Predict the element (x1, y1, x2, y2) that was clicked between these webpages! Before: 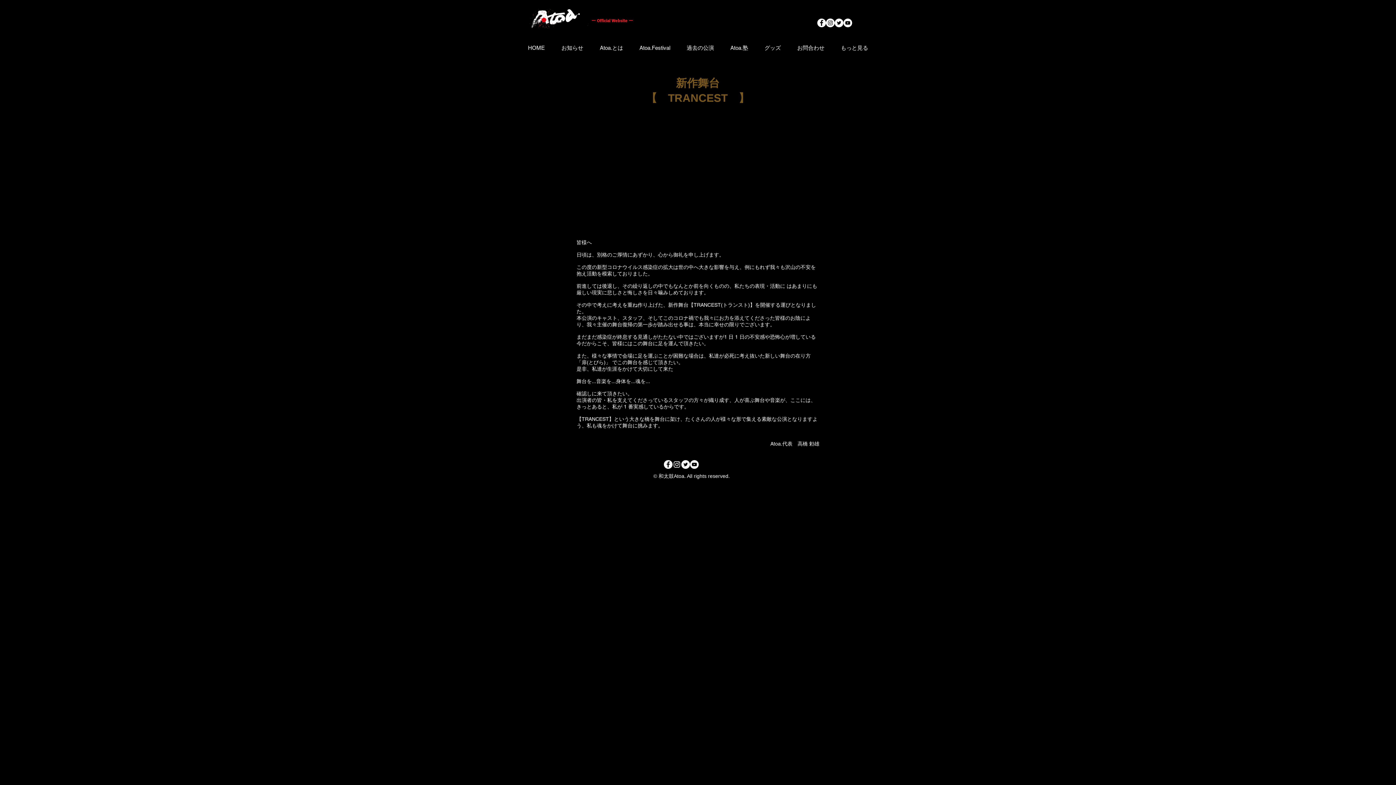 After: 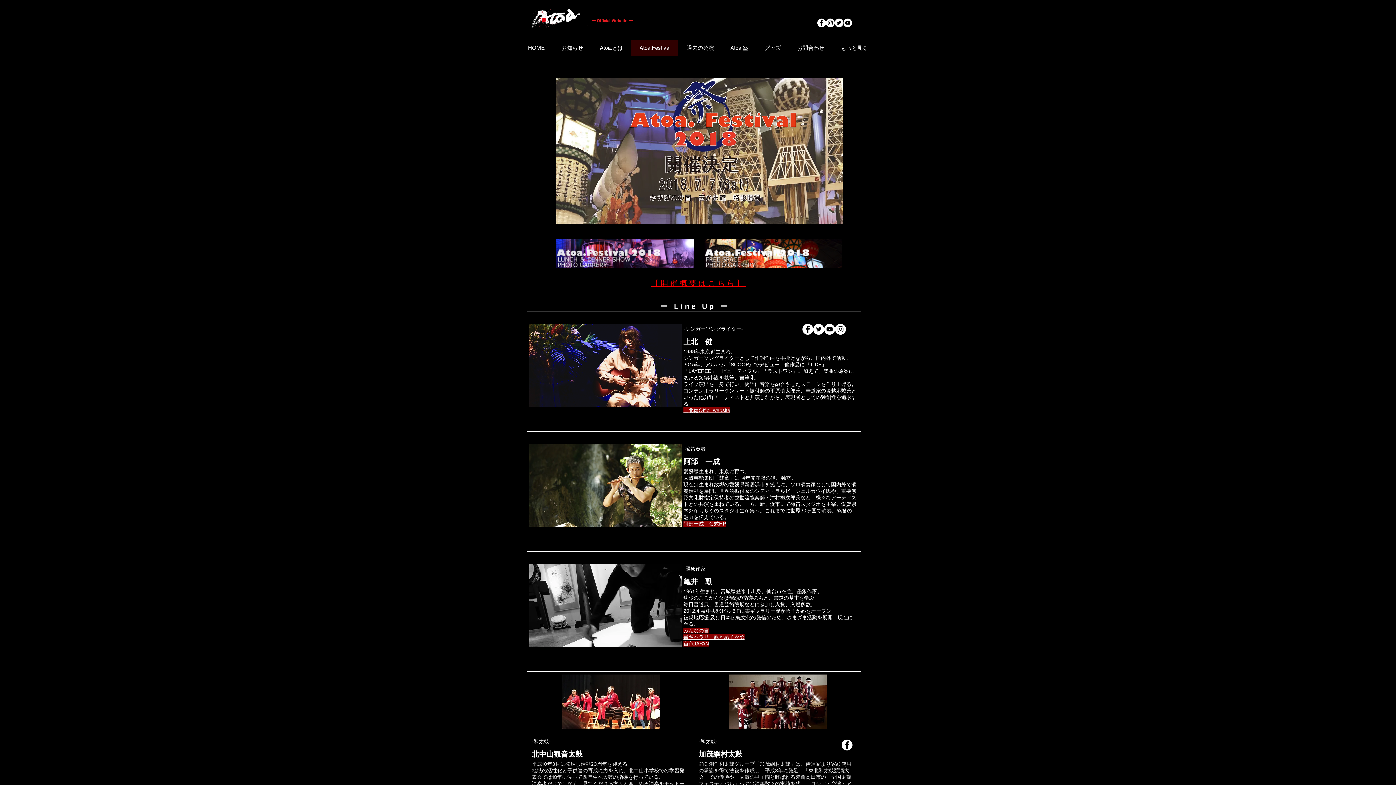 Action: label: Atoa.Festival bbox: (631, 40, 678, 56)